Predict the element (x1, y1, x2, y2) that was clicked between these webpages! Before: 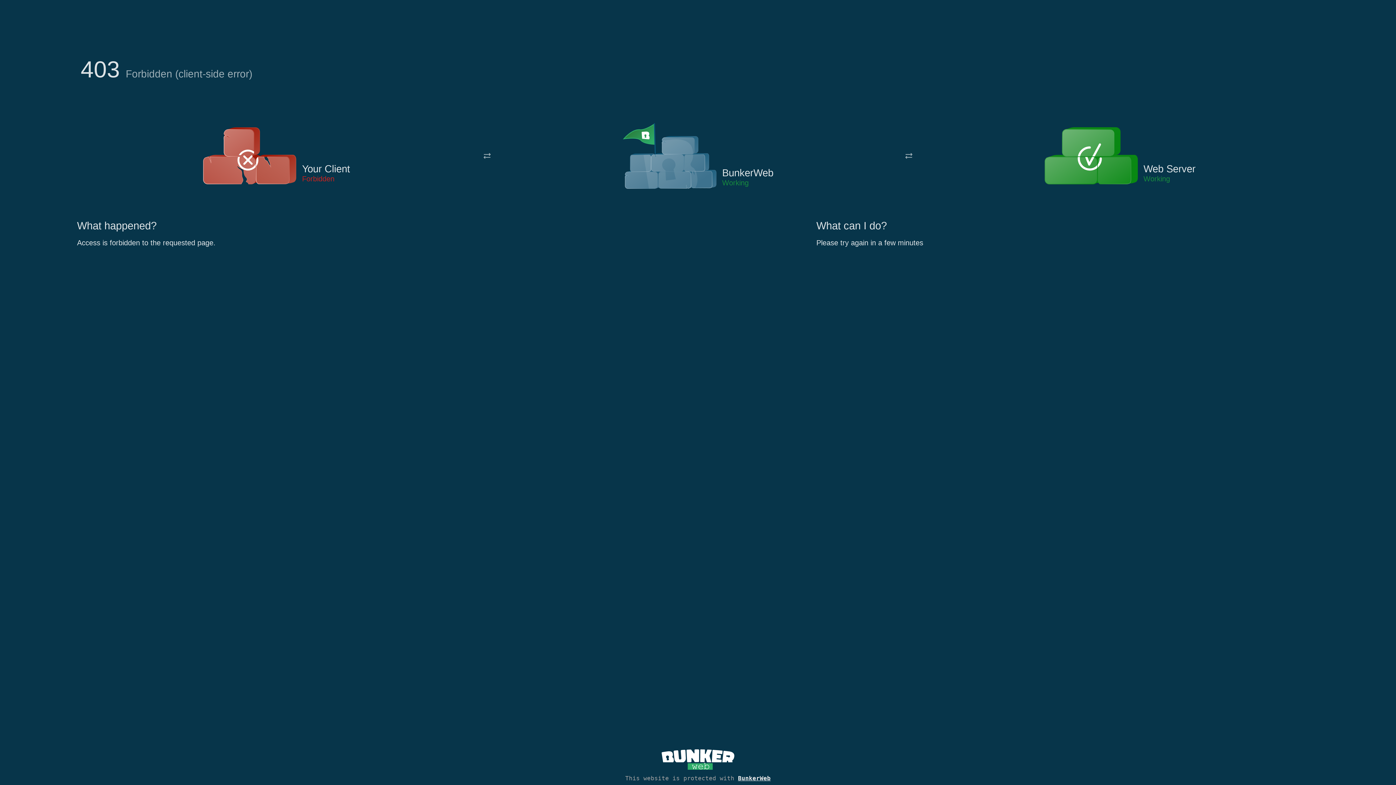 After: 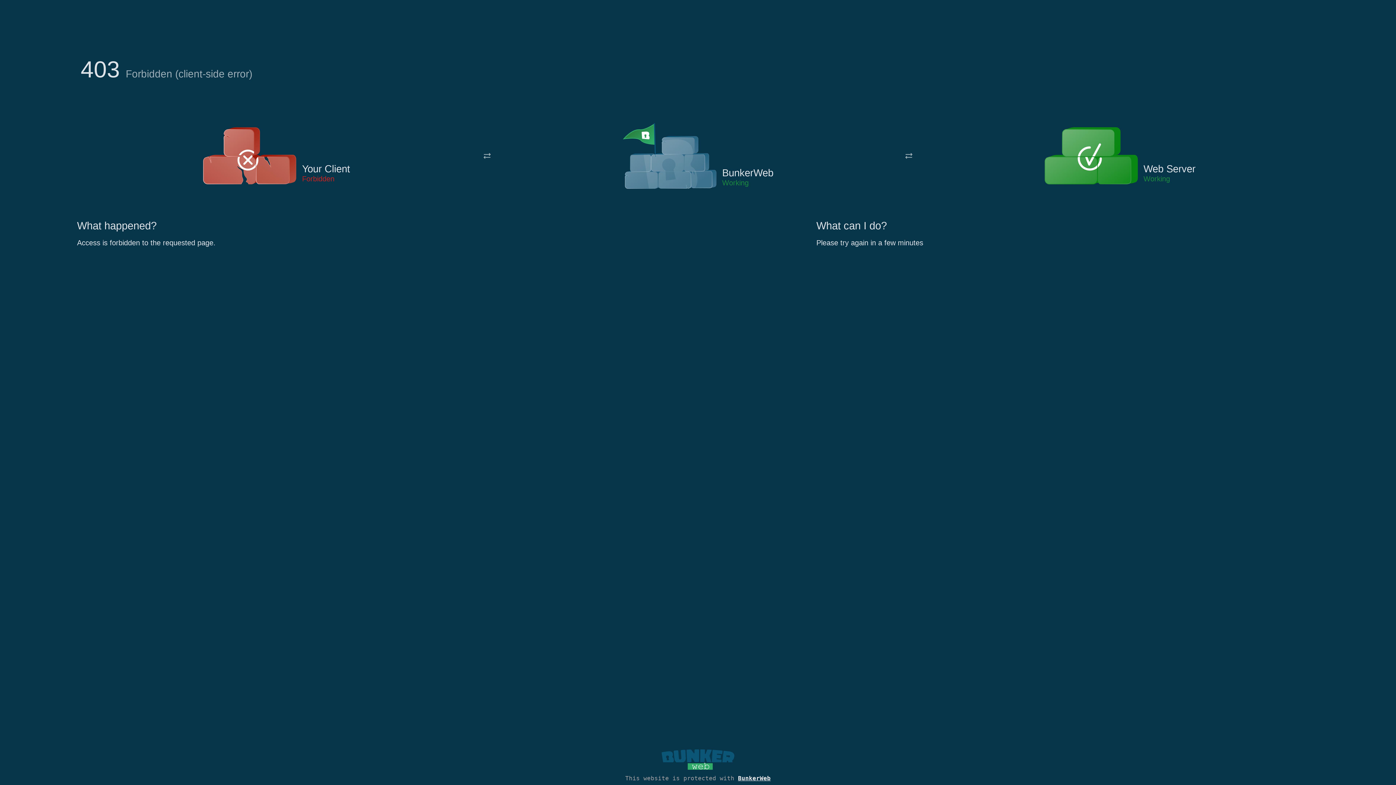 Action: bbox: (661, 765, 734, 773)